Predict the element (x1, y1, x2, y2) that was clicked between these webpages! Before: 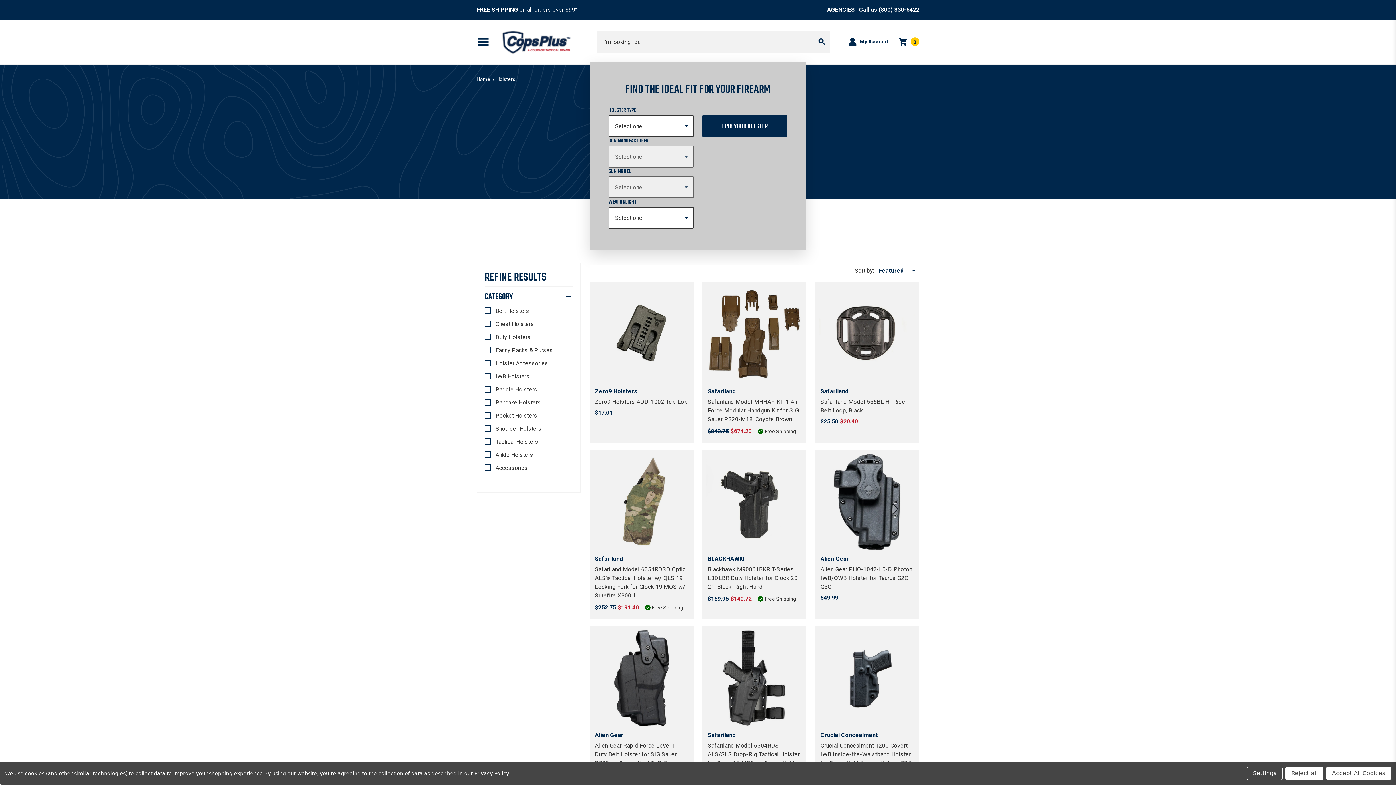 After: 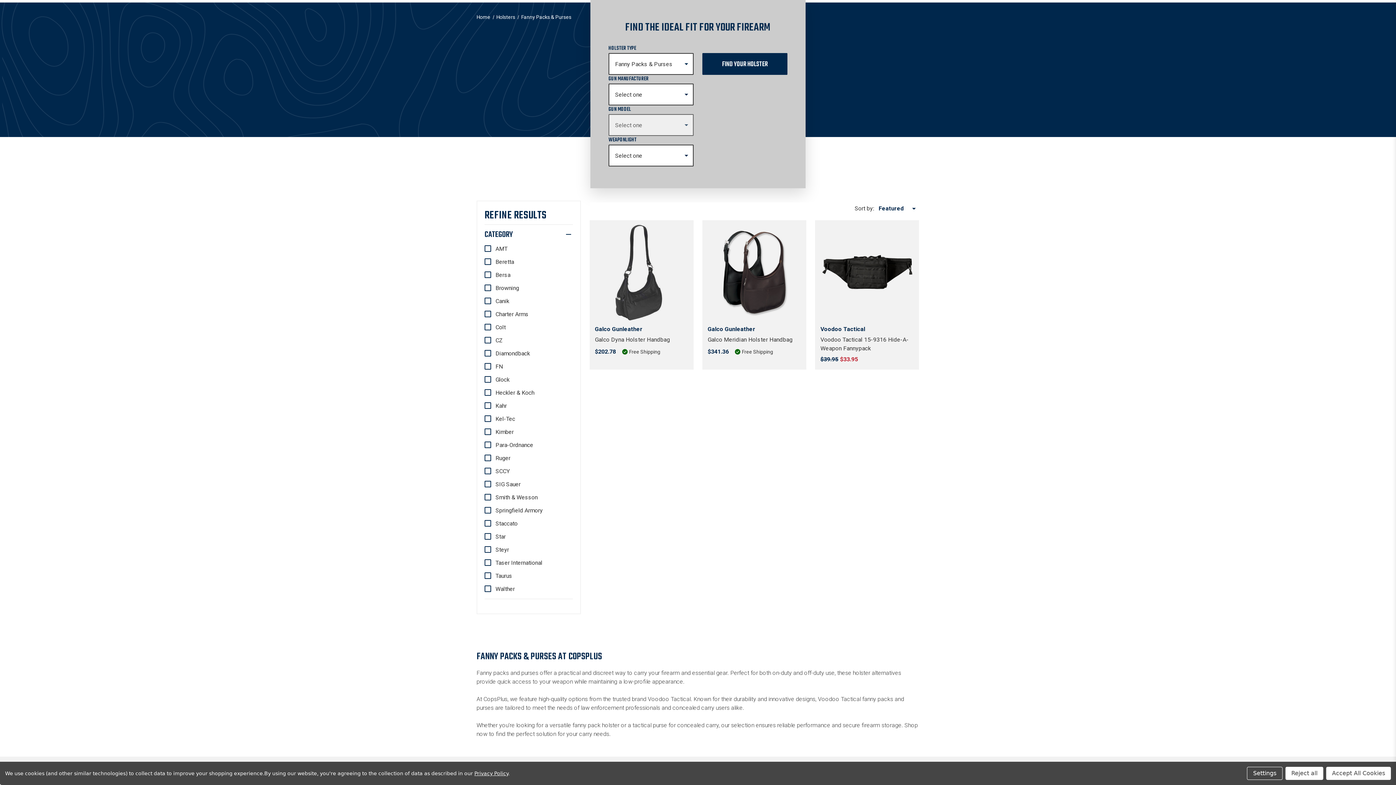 Action: bbox: (484, 345, 572, 356) label: Fanny Packs & Purses